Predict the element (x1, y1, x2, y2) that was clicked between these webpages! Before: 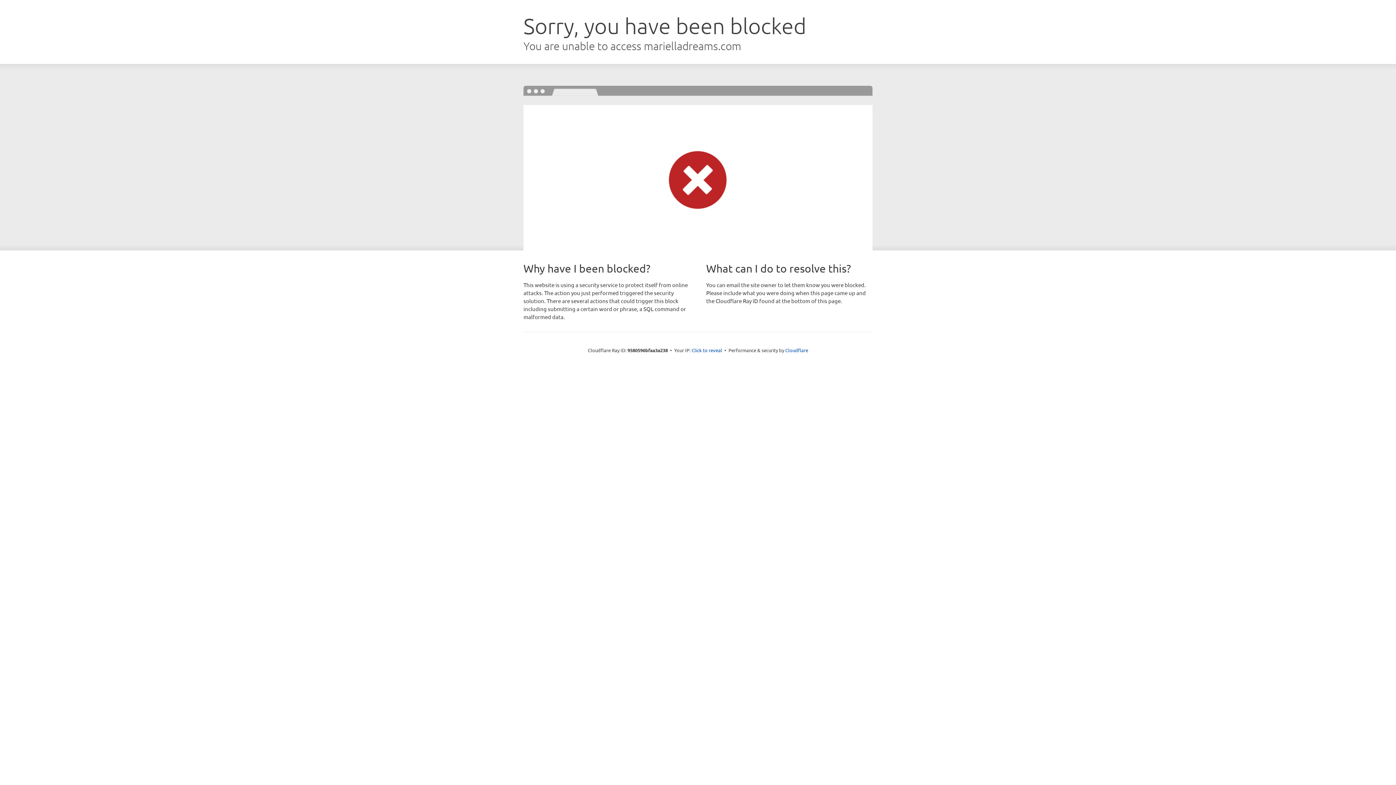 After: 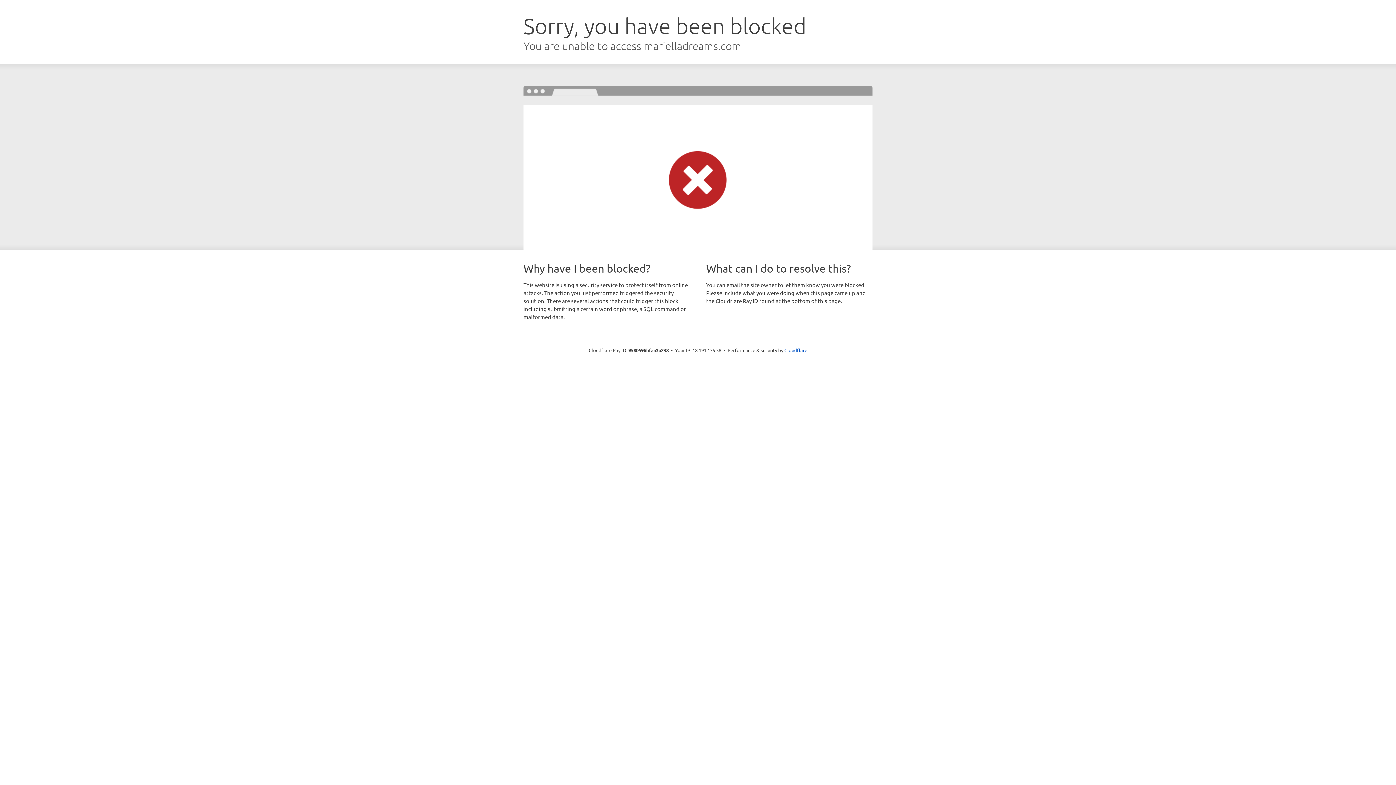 Action: bbox: (691, 346, 722, 353) label: Click to reveal